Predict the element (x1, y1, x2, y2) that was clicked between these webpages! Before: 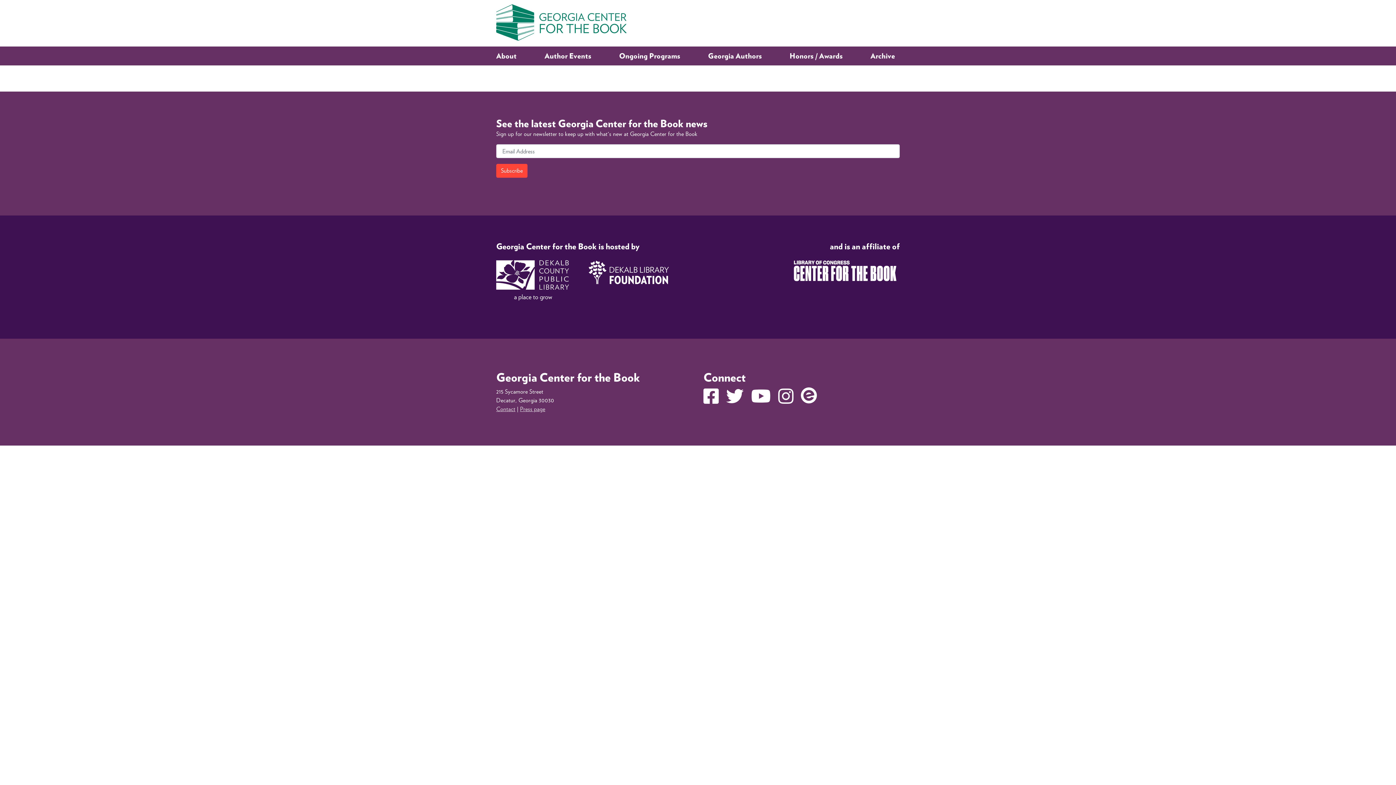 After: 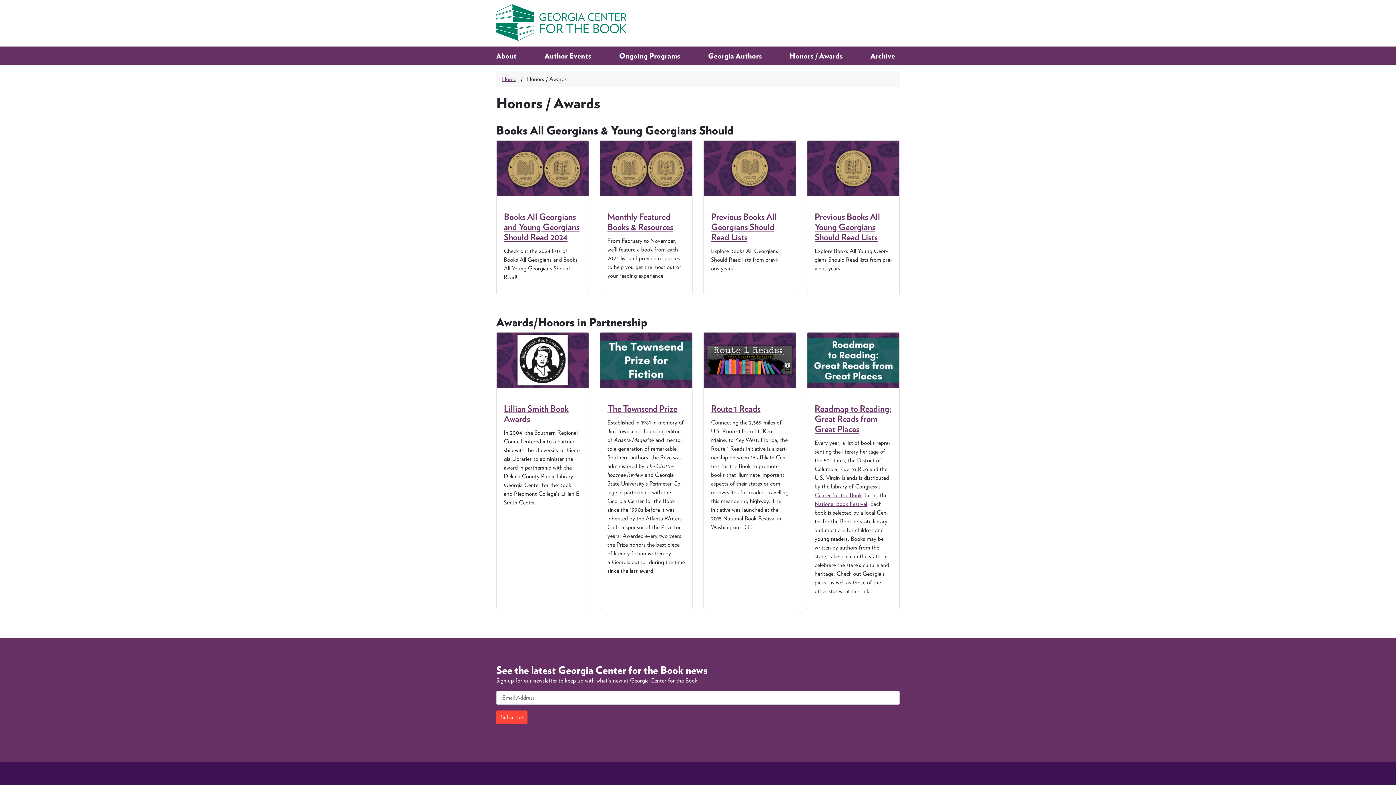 Action: label: Honors / Awards bbox: (789, 49, 870, 62)